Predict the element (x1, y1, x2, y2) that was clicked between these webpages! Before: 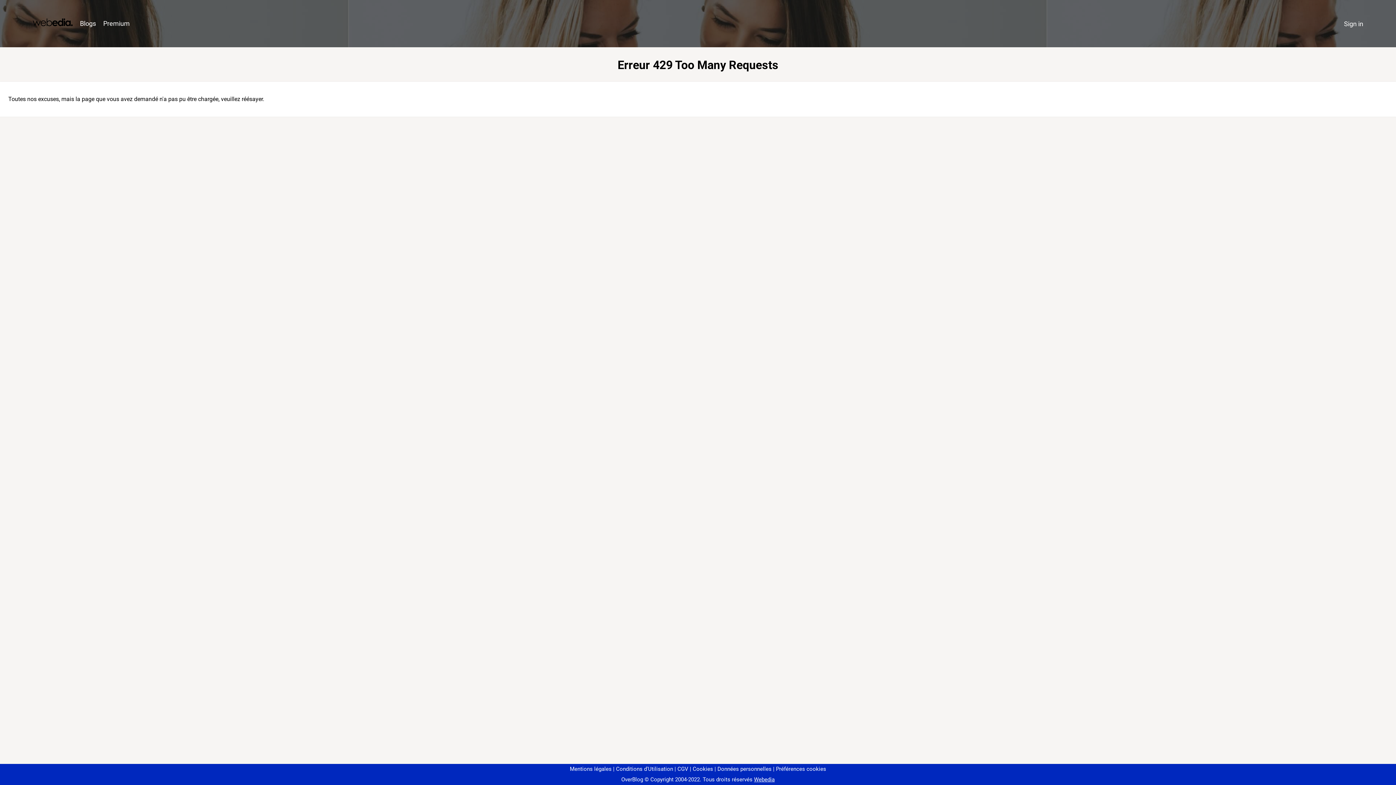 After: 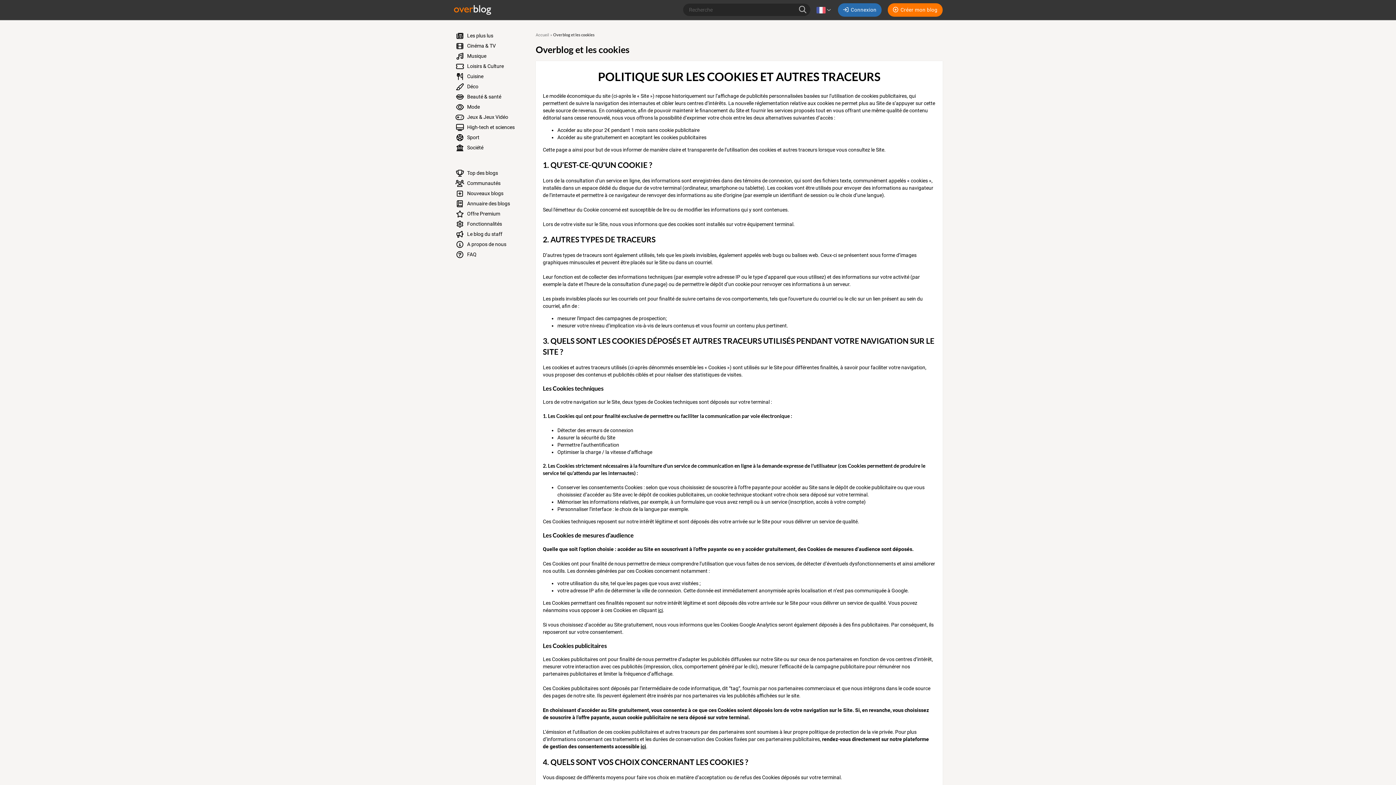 Action: label: Cookies bbox: (690, 766, 713, 772)